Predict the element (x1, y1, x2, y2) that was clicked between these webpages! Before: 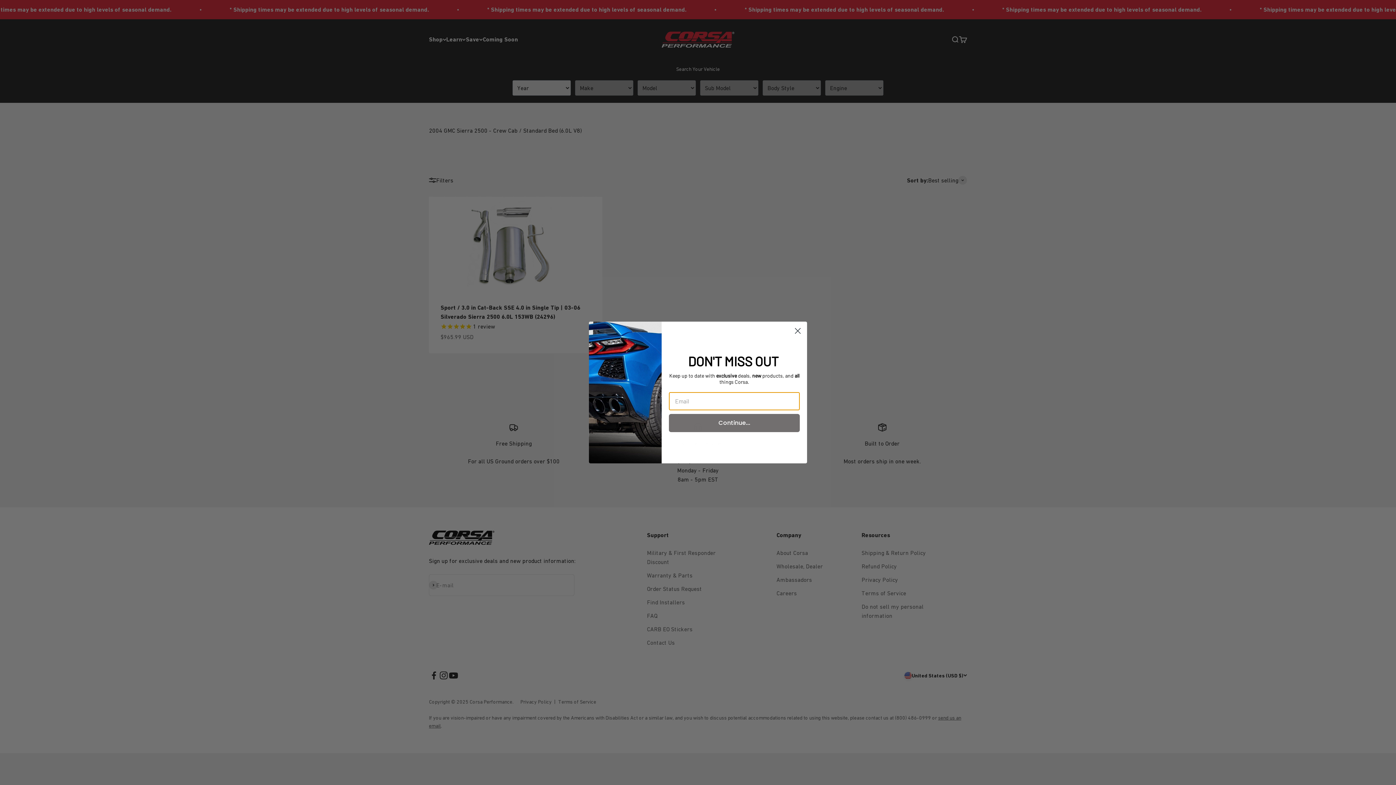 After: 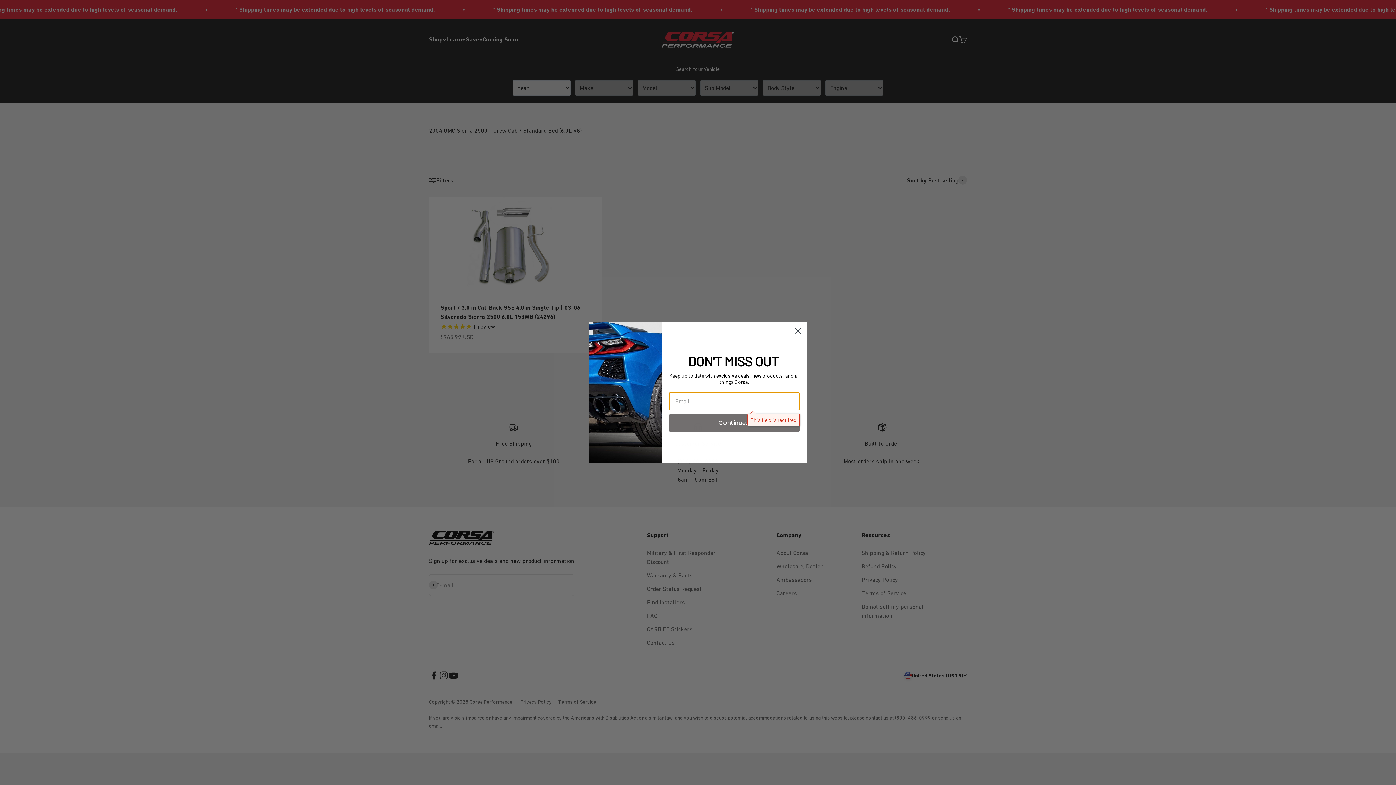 Action: label: Continue... bbox: (669, 414, 800, 432)